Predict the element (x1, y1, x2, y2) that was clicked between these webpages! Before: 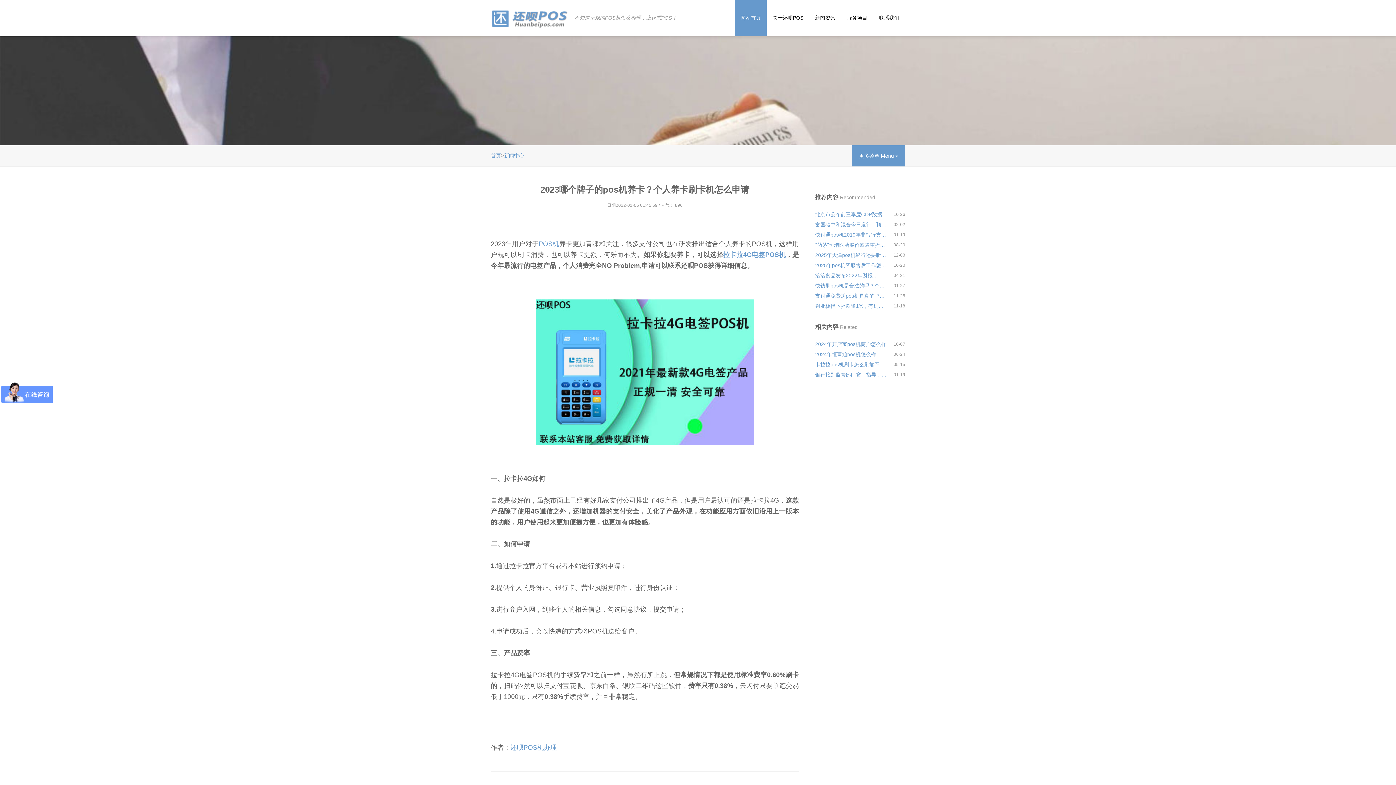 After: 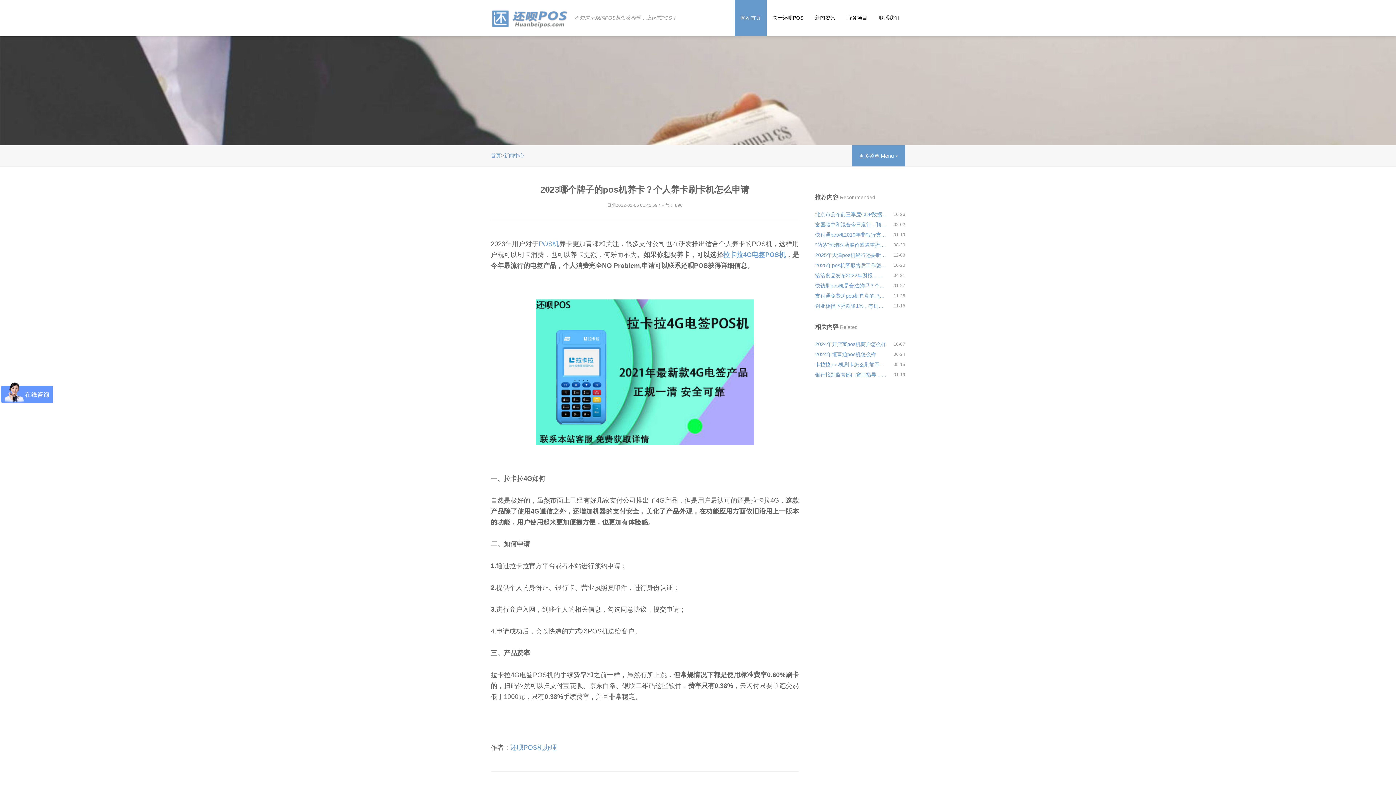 Action: bbox: (815, 290, 887, 301) label: 支付通免费送pos机是真的吗？会不会上当受骗